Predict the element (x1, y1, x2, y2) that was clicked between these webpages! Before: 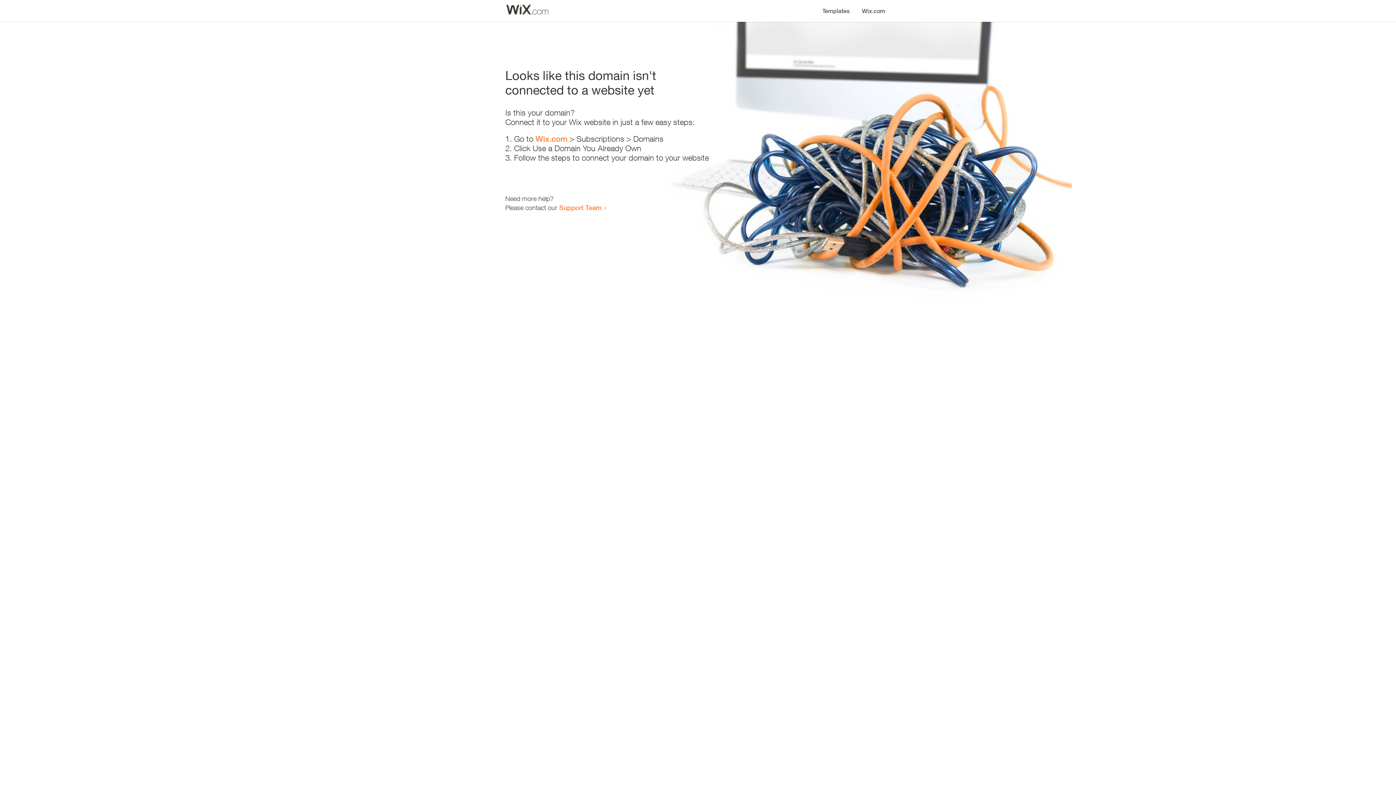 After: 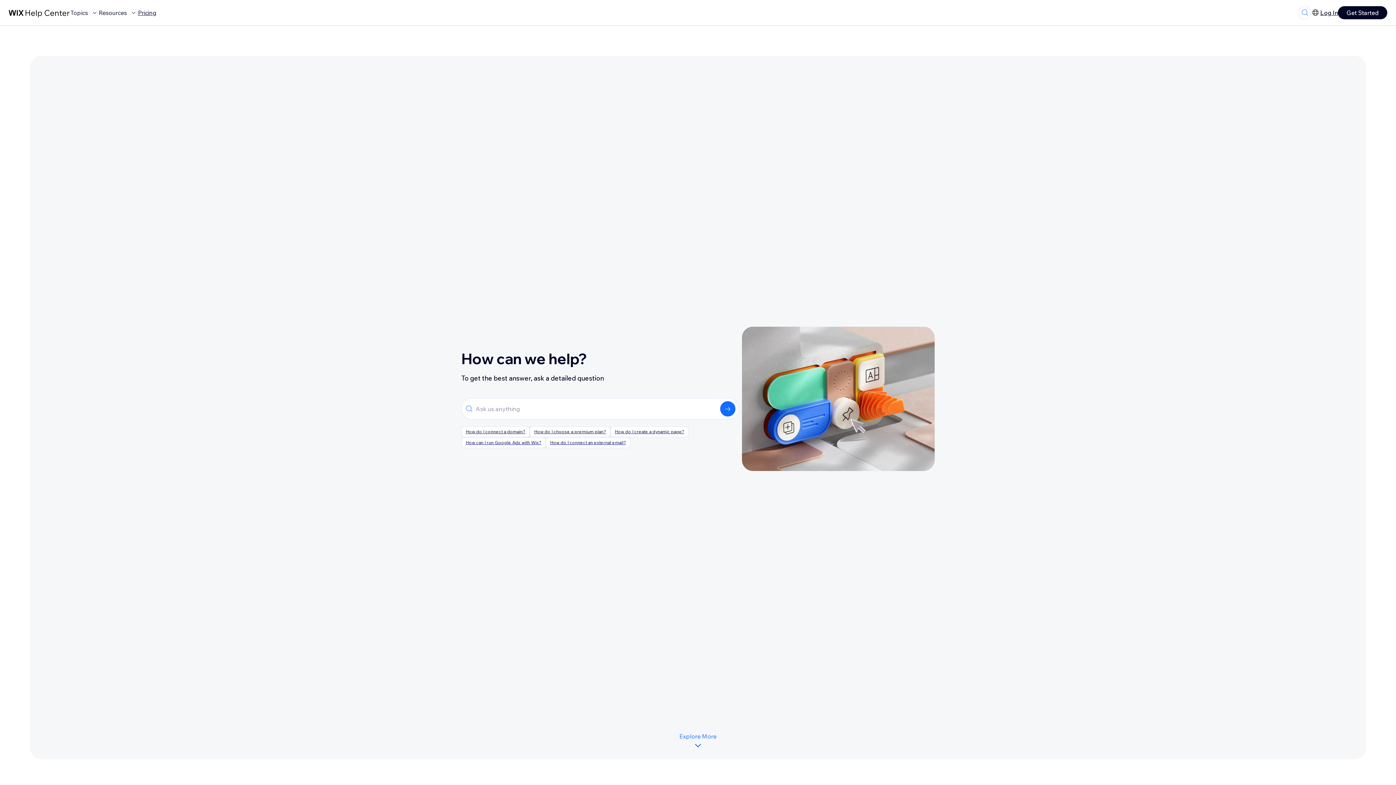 Action: label: Support Team bbox: (559, 203, 601, 211)